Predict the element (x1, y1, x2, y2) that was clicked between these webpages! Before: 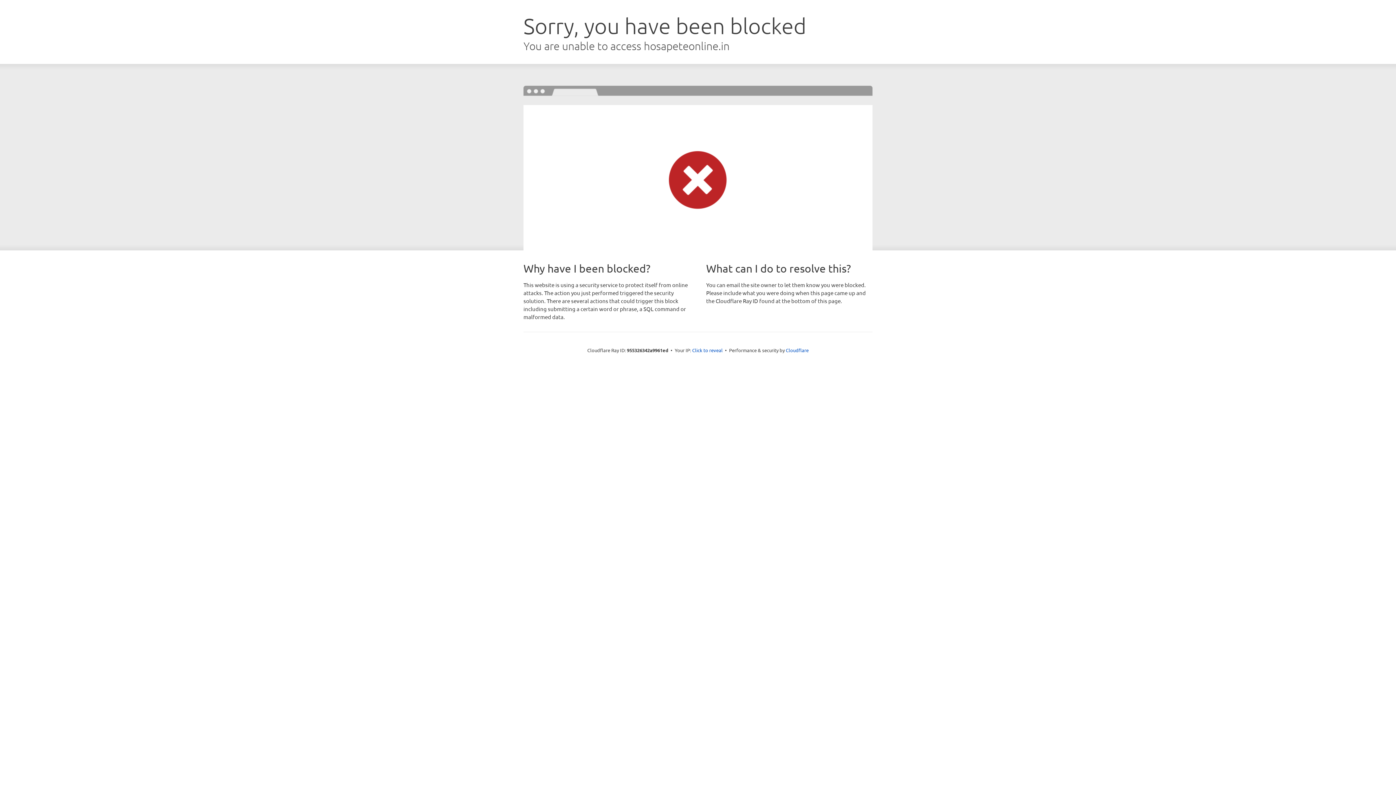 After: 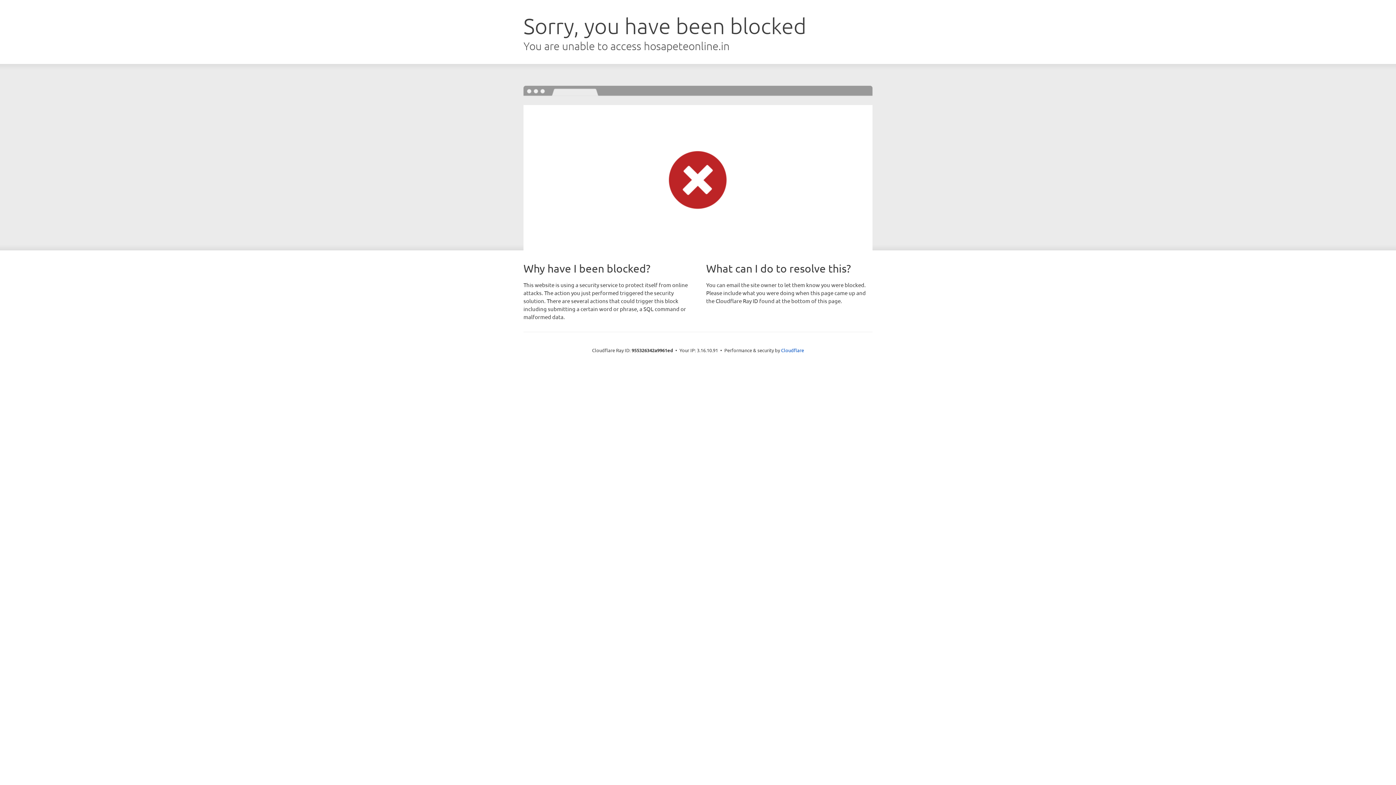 Action: label: Click to reveal bbox: (692, 346, 722, 353)